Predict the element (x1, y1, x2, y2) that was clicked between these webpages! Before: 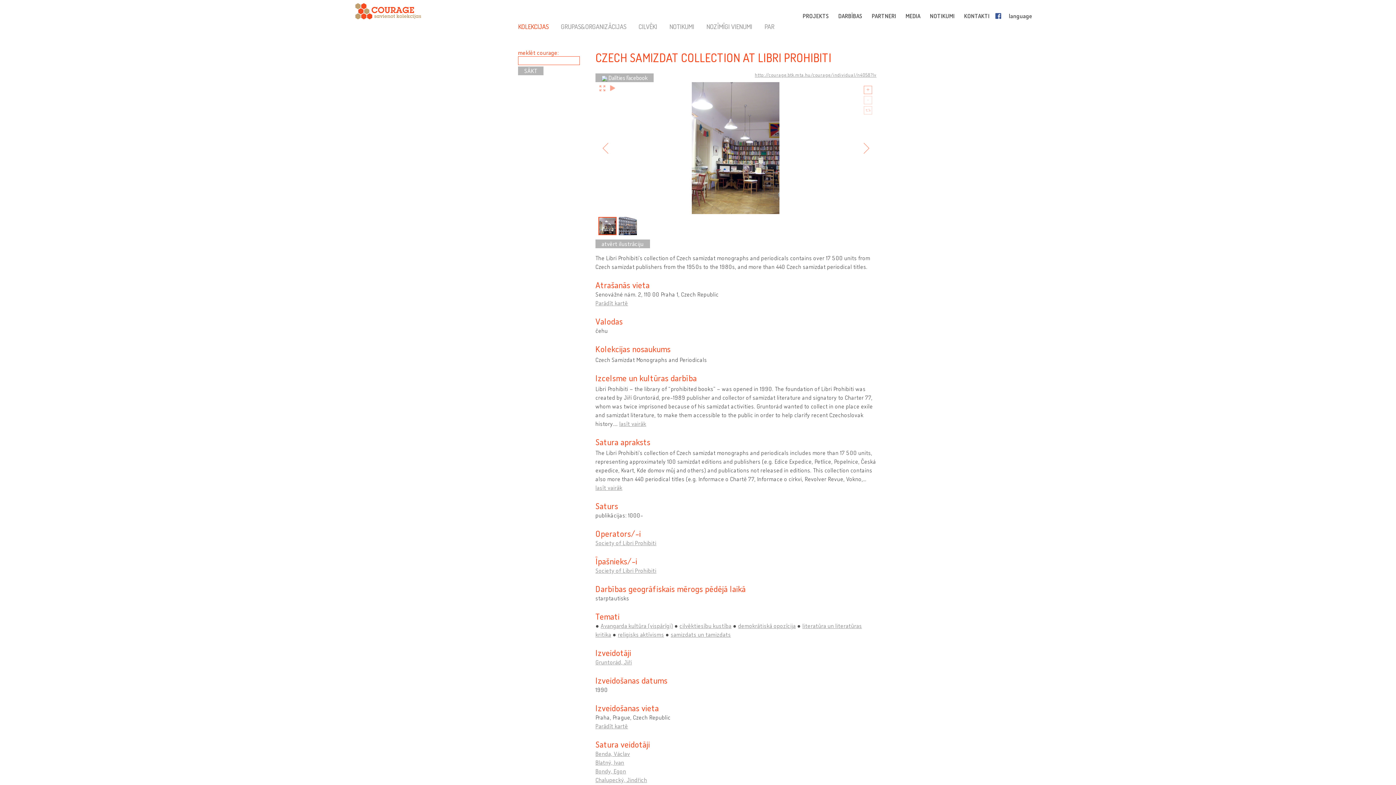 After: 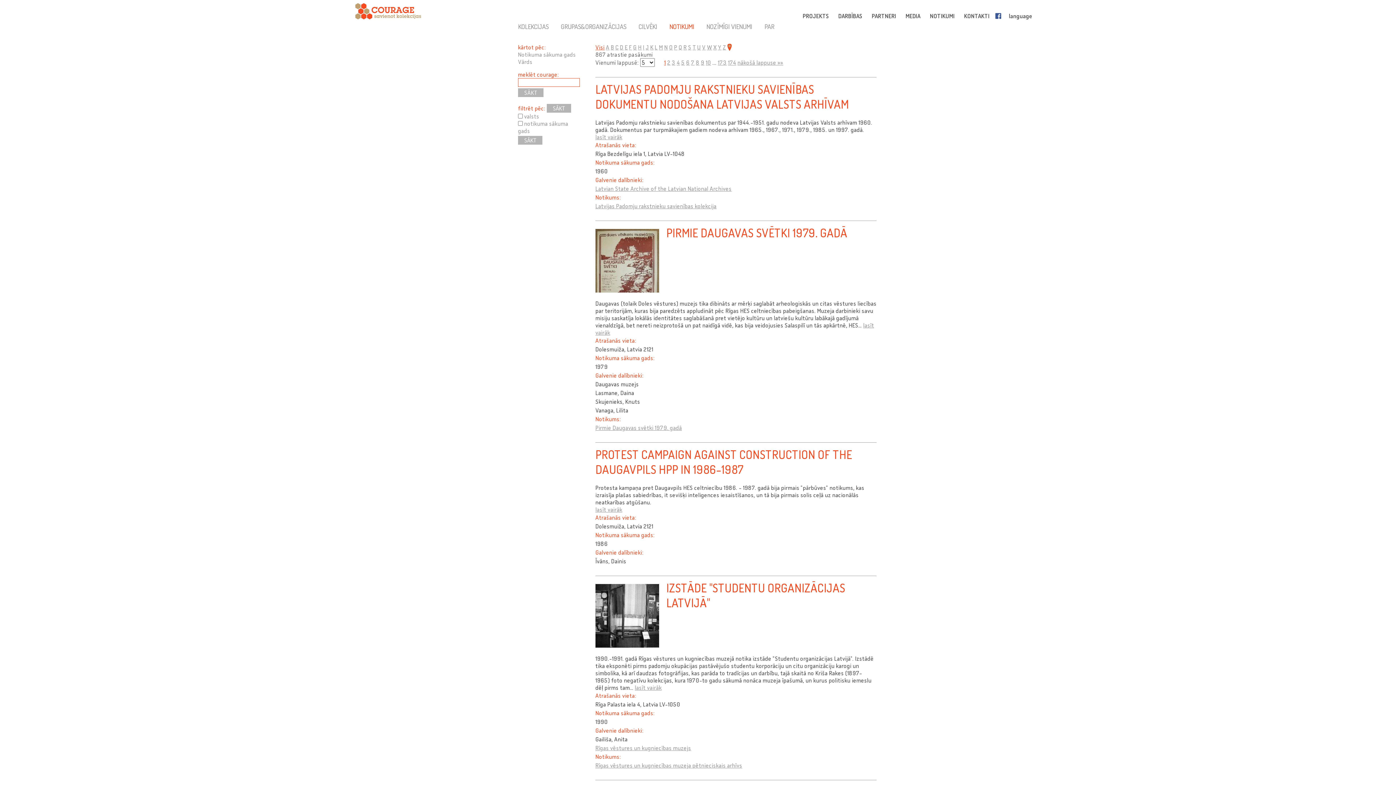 Action: label: NOTIKUMI bbox: (669, 22, 694, 30)